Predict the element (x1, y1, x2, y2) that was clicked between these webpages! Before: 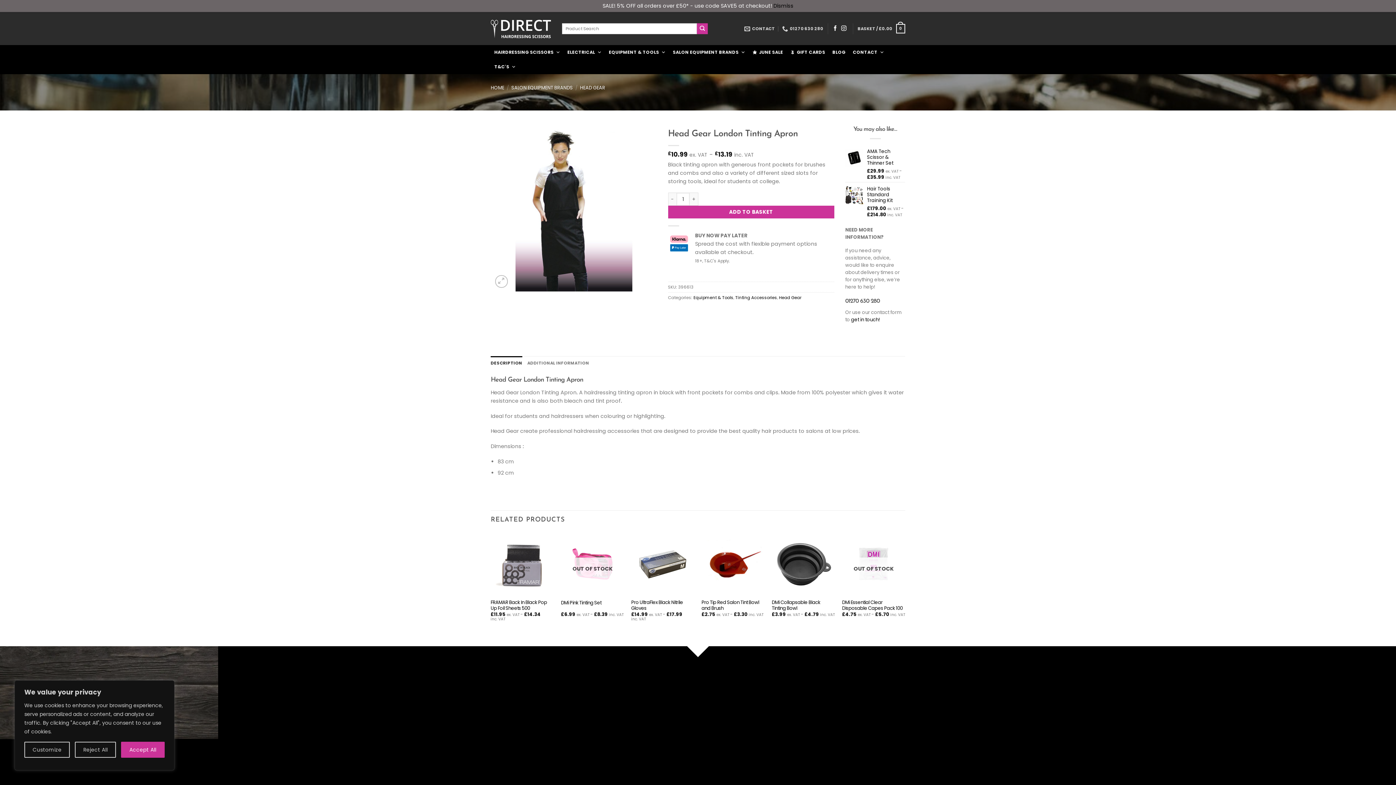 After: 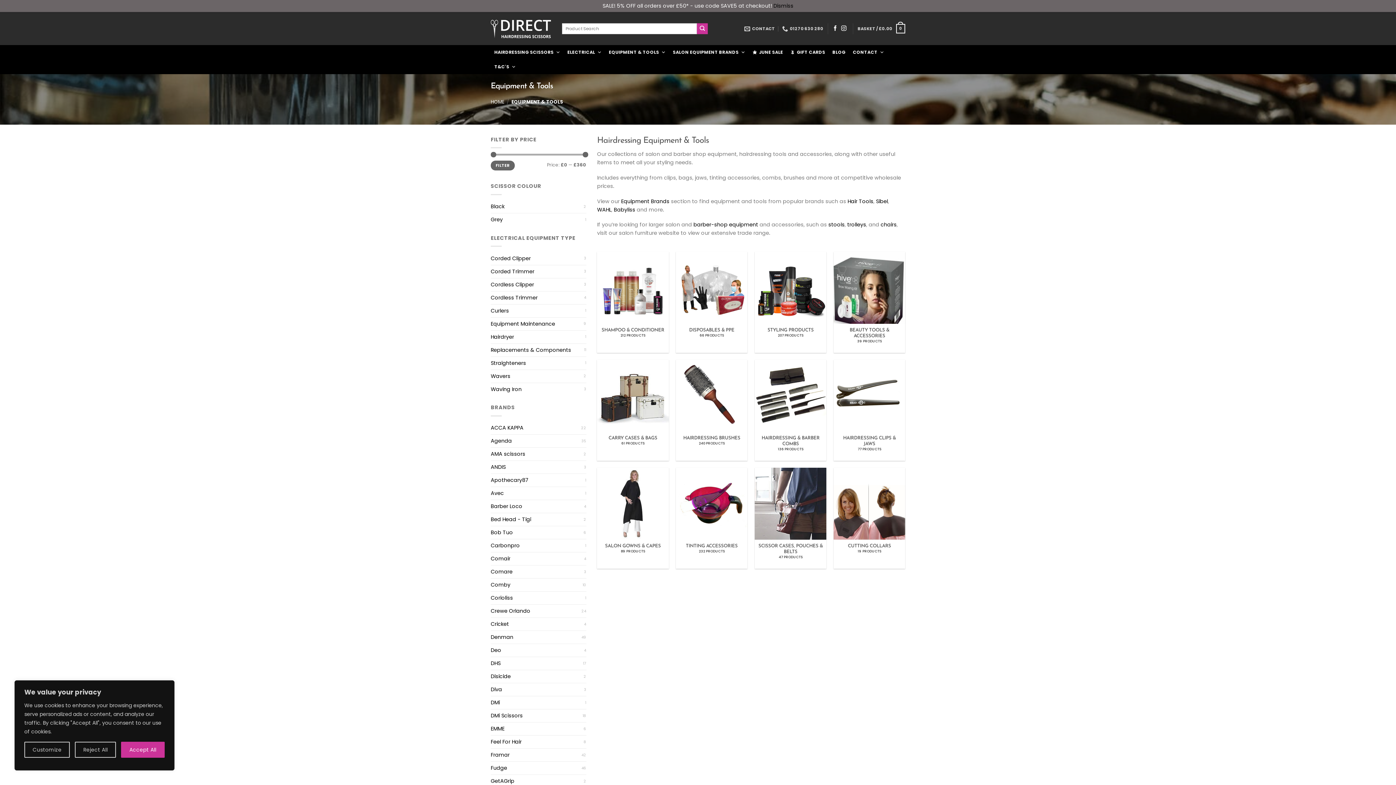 Action: bbox: (693, 294, 733, 300) label: Equipment & Tools